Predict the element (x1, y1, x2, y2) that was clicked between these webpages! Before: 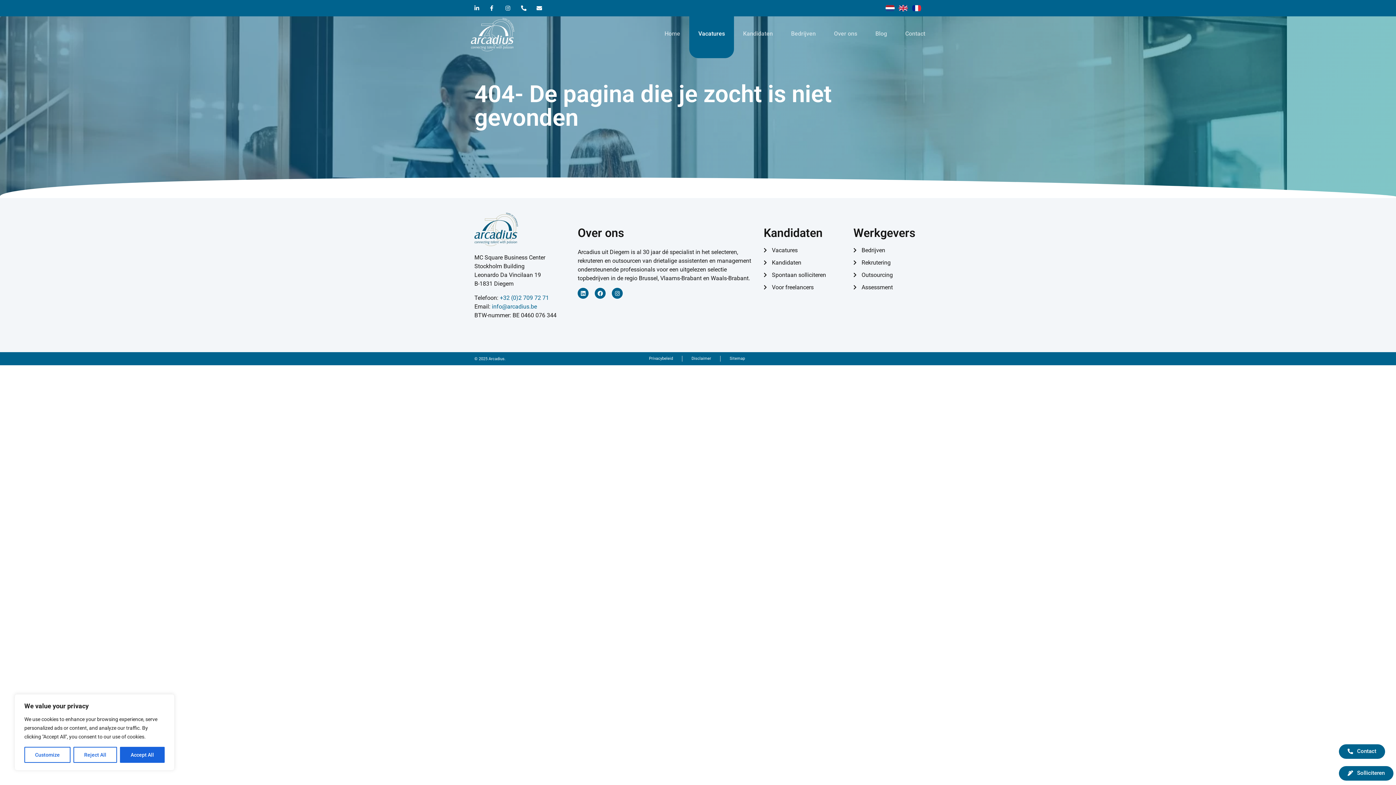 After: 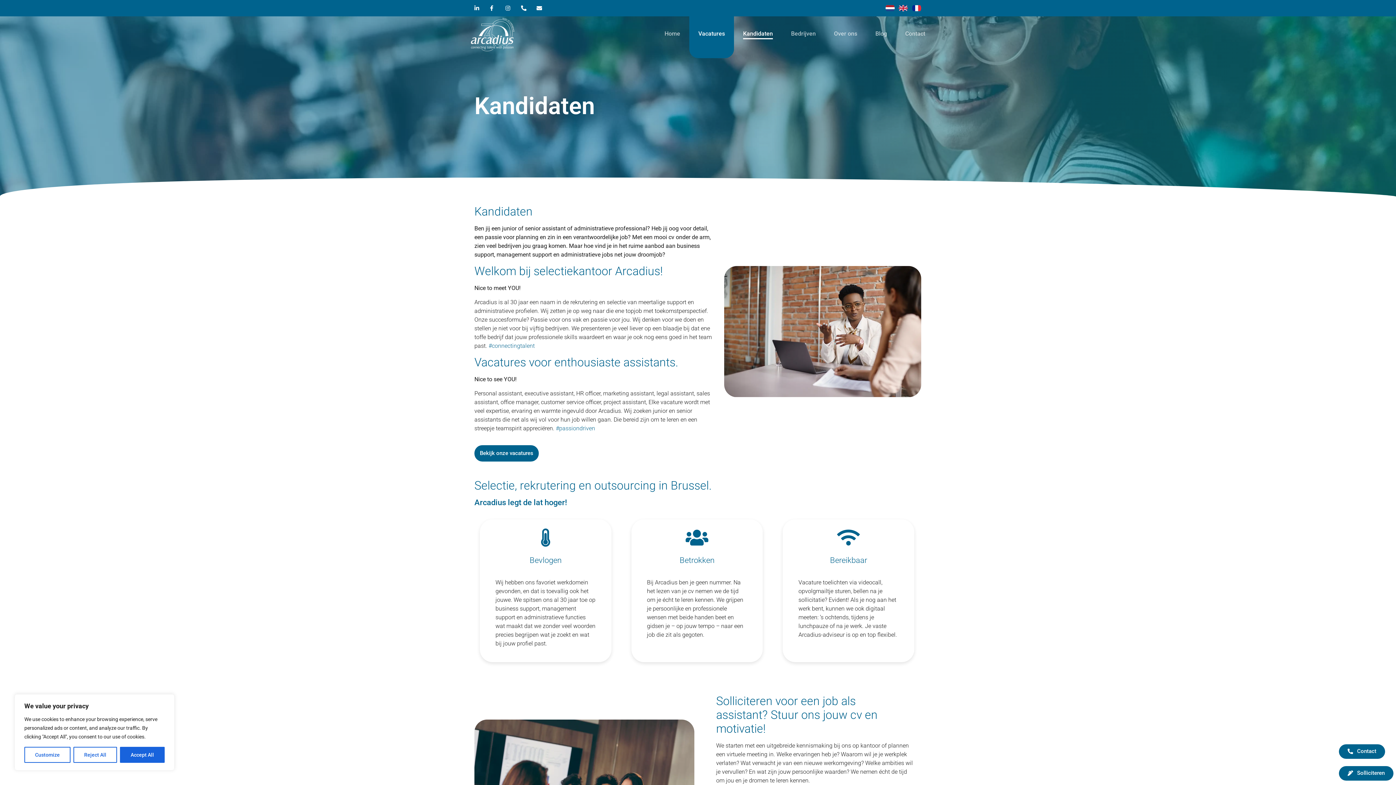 Action: label: Kandidaten bbox: (743, 28, 773, 39)